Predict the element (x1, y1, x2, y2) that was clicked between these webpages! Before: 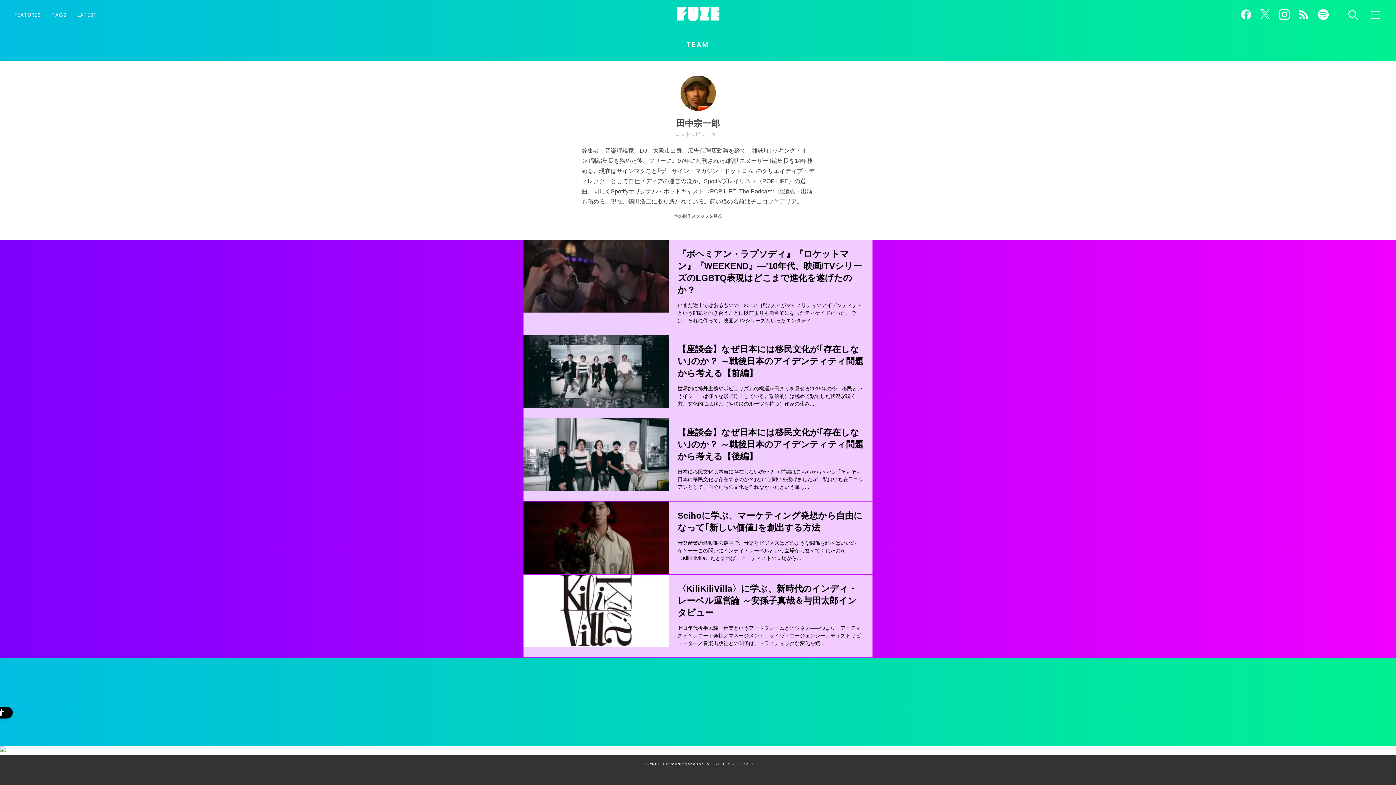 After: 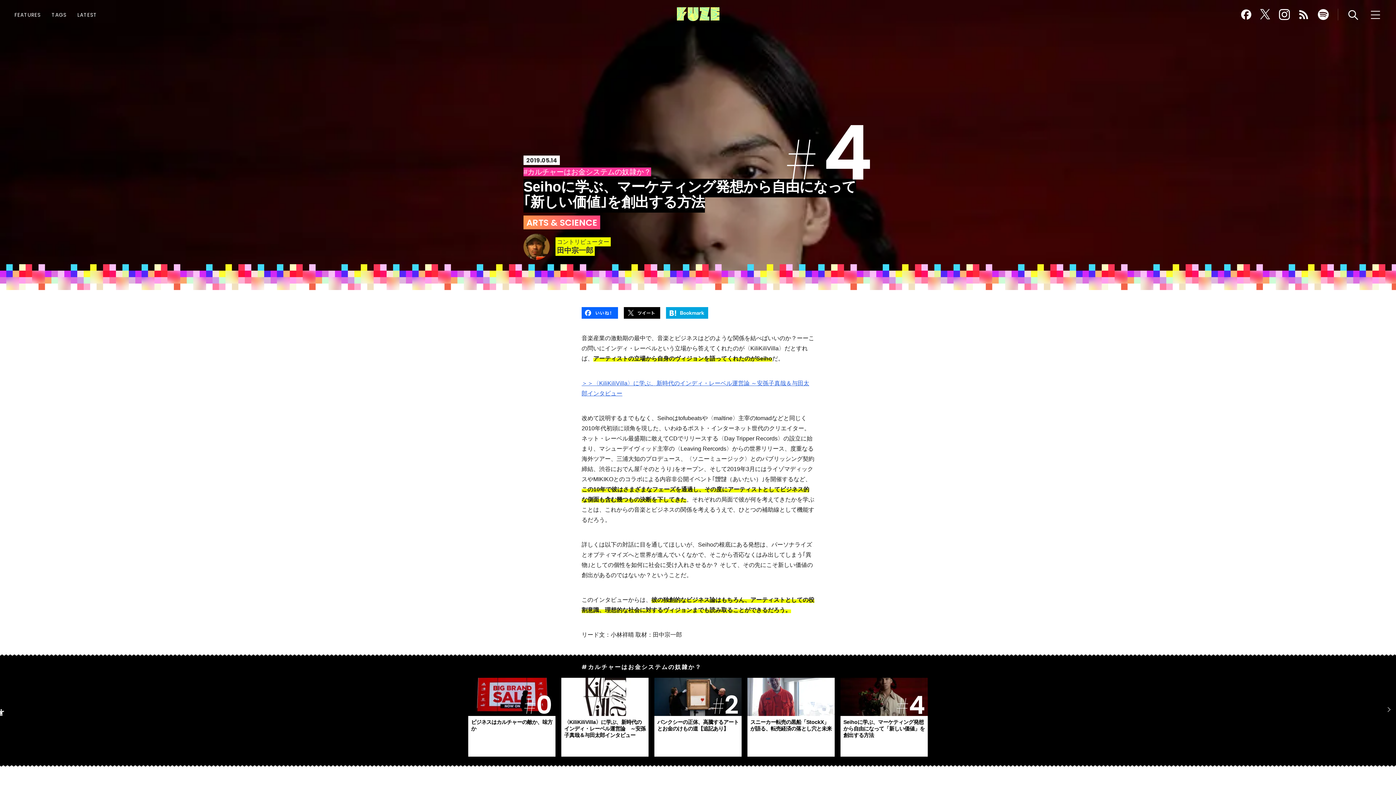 Action: label: Seihoに学ぶ、マーケティング発想から自由になって｢新しい価値｣を創出する方法

音楽産業の激動期の最中で、音楽とビジネスはどのような関係を結べばいいのか？ーーこの問いにインディ・レーベルという立場から答えてくれたのが〈KiliKiliVilla〉だとすれば、アーティストの立場から... bbox: (523, 501, 872, 574)